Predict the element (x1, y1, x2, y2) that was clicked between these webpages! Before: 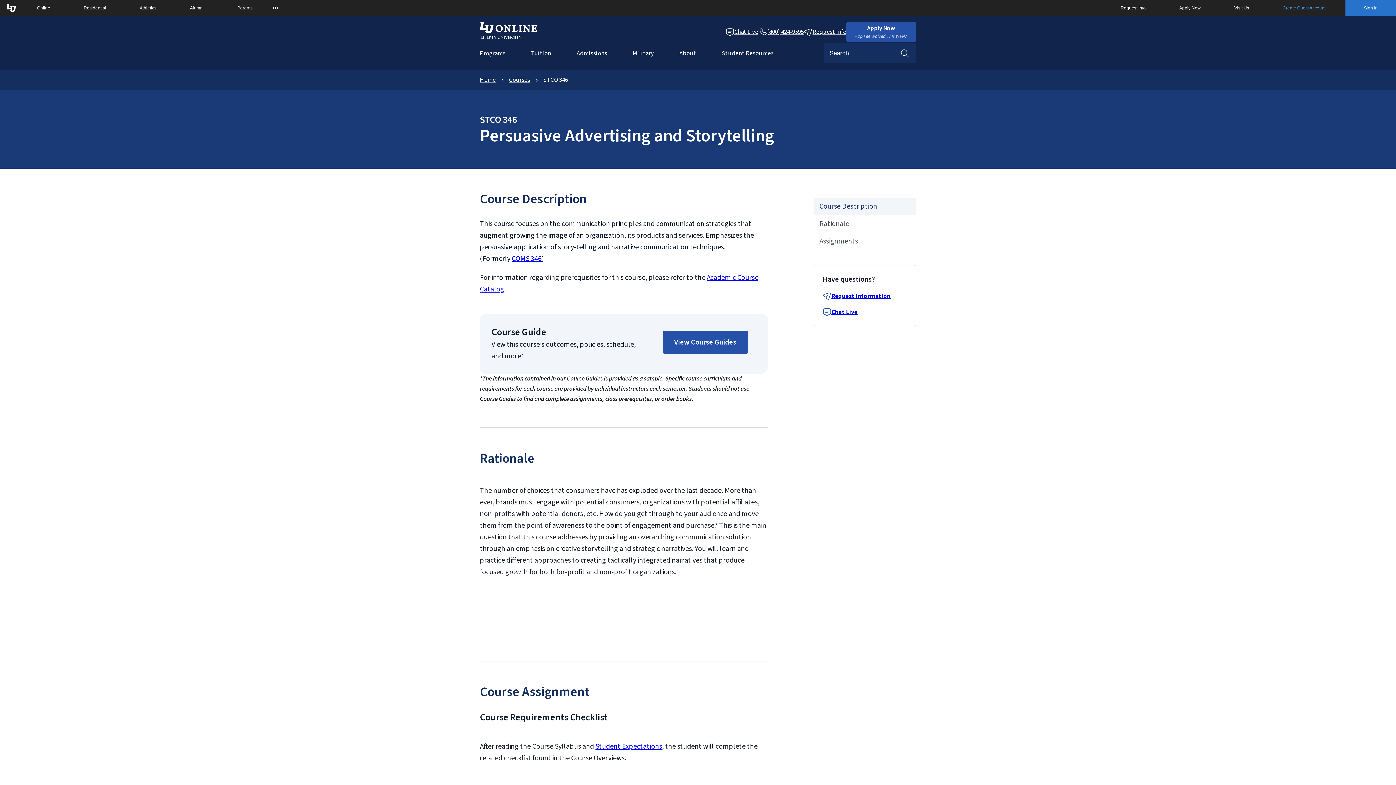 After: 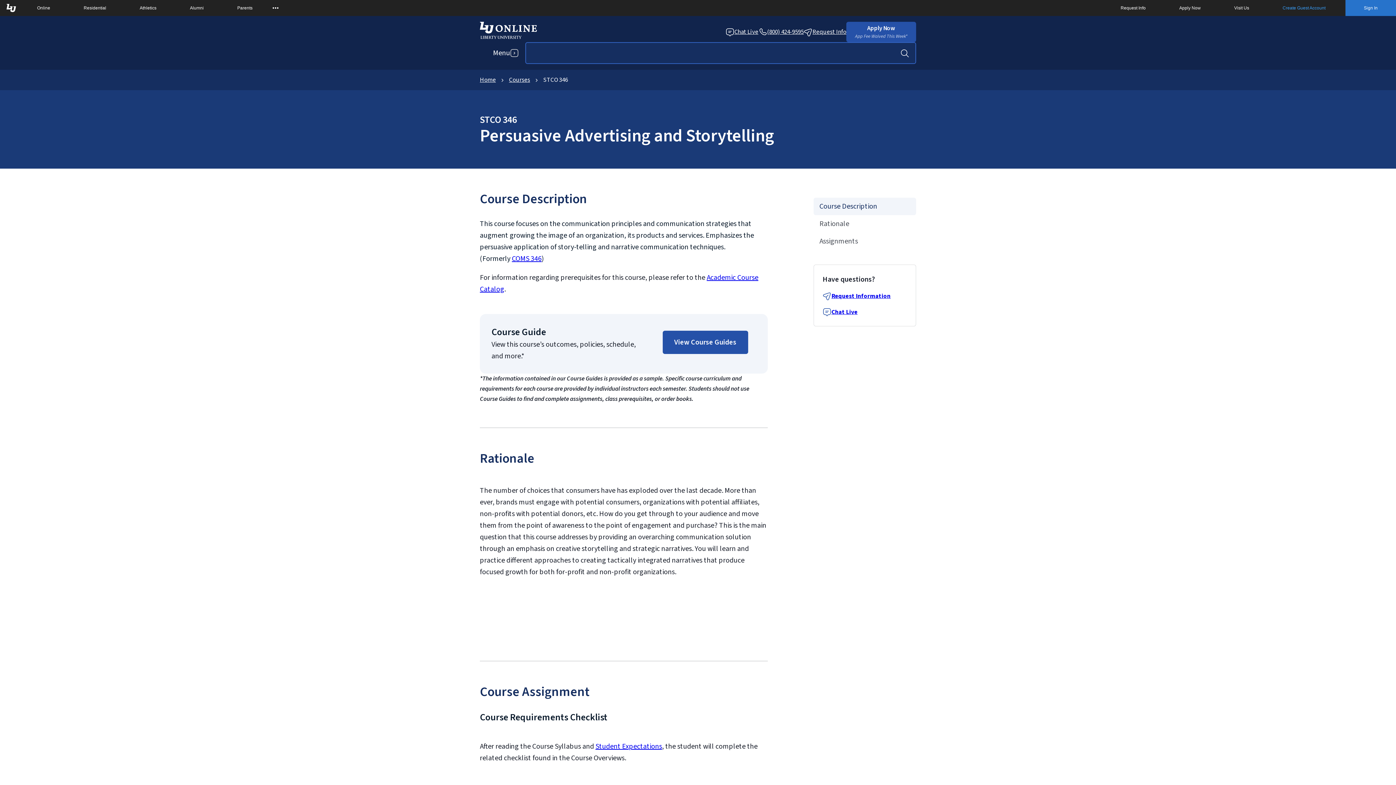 Action: bbox: (899, 48, 910, 57) label: Search